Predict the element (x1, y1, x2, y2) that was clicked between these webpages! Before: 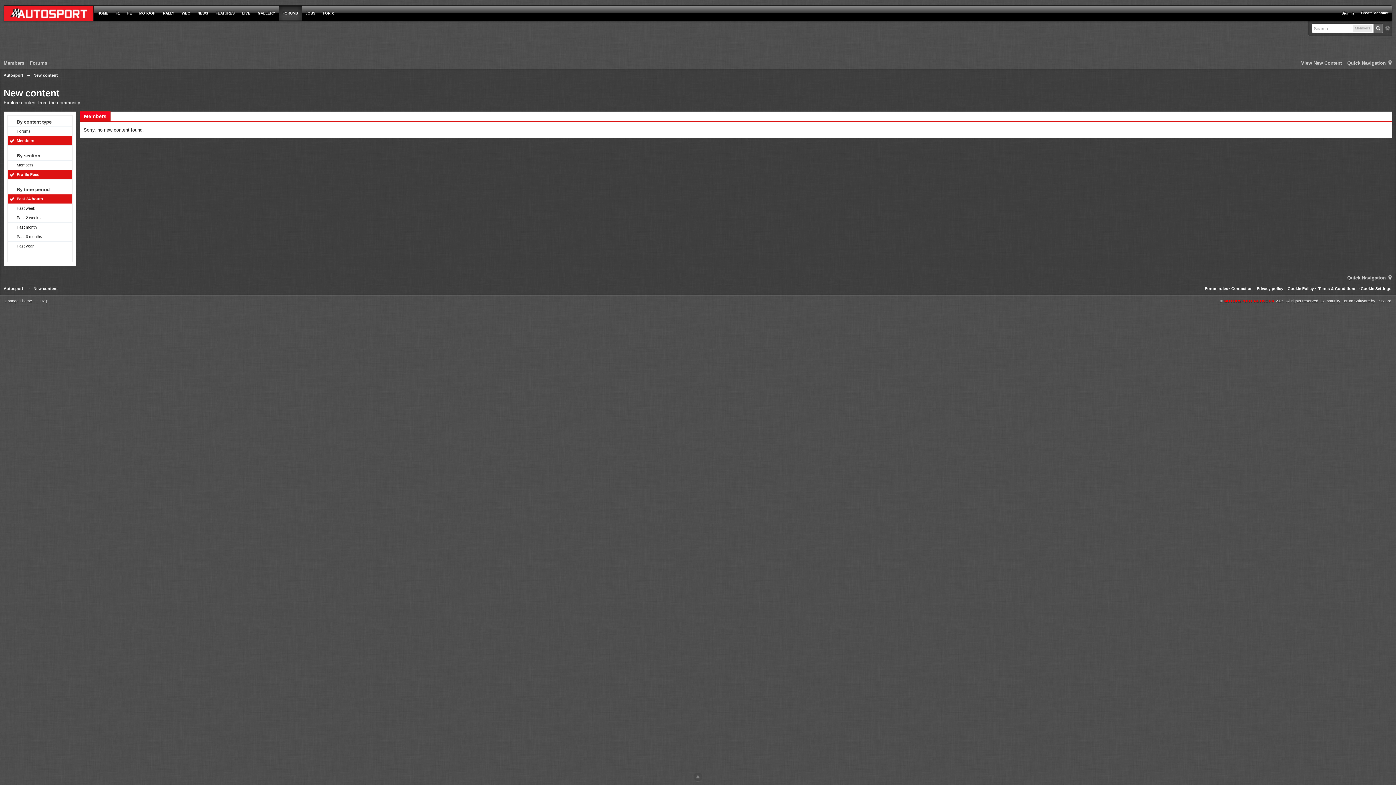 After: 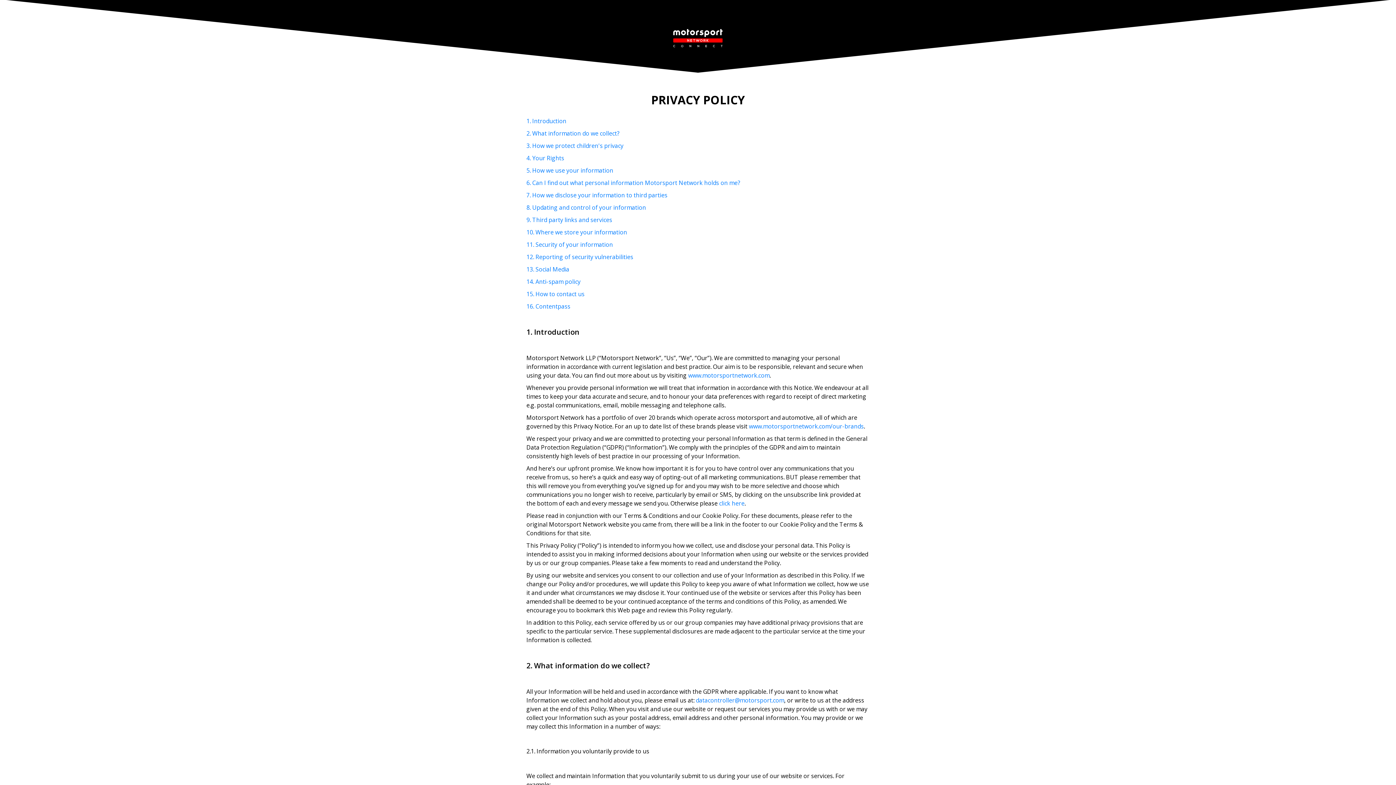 Action: bbox: (1257, 286, 1284, 290) label: Privacy policy